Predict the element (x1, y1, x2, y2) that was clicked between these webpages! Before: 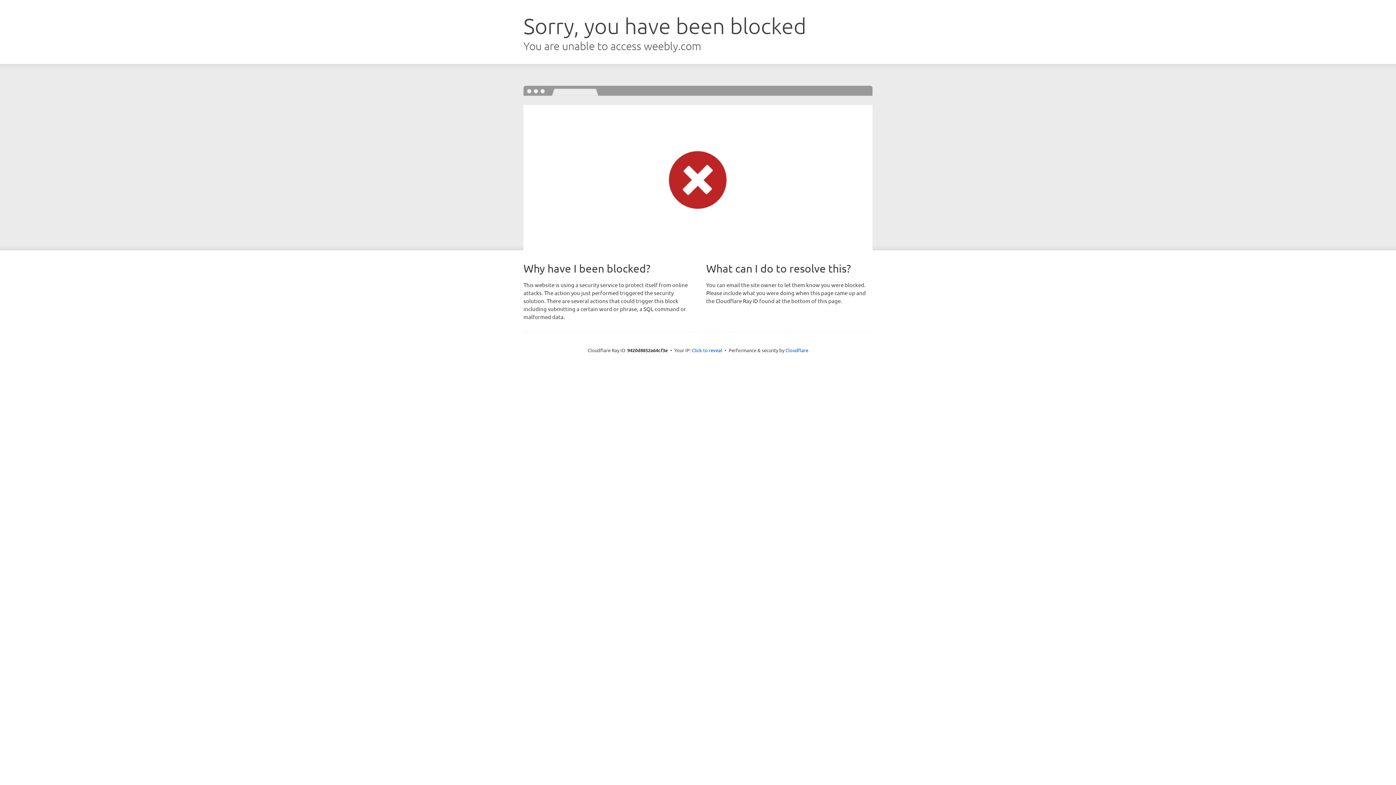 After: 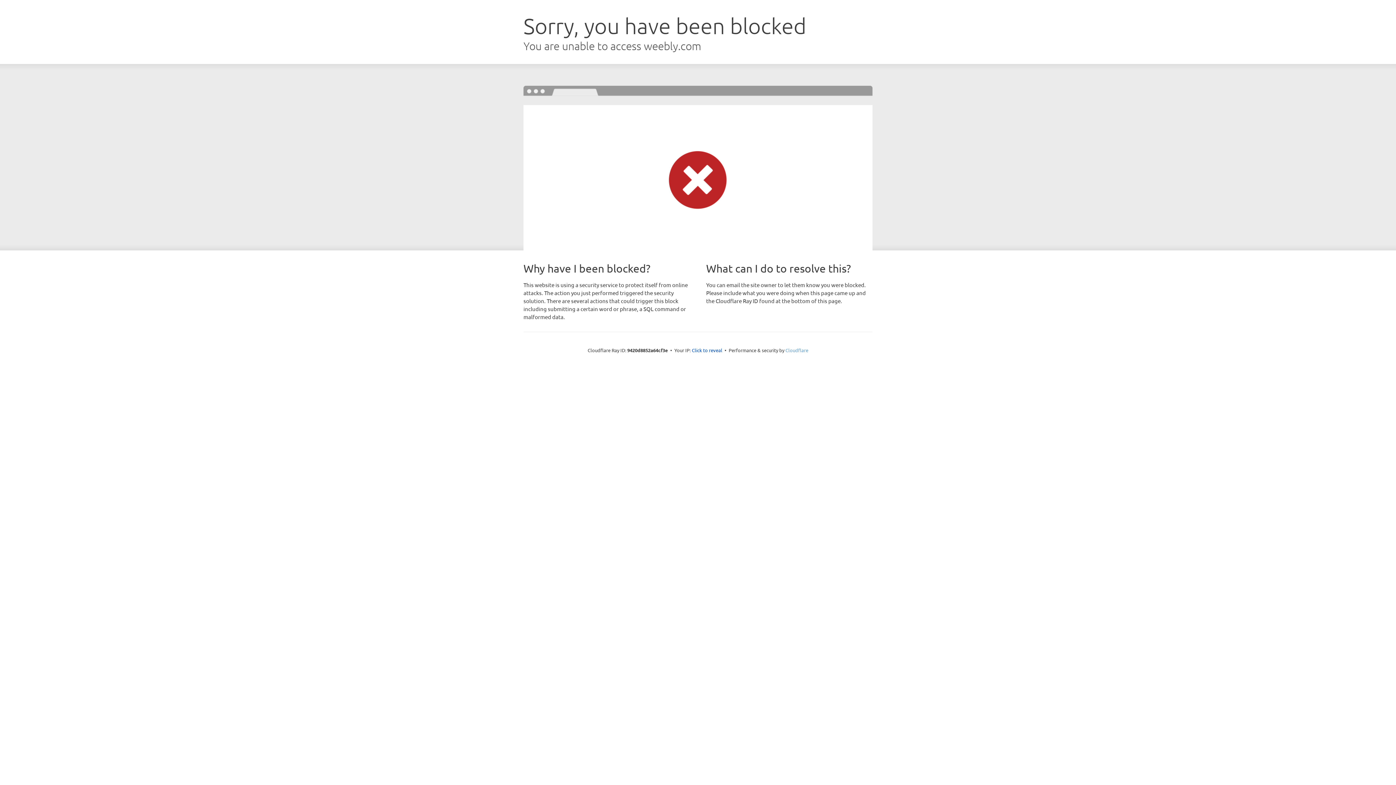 Action: label: Cloudflare bbox: (785, 347, 808, 353)